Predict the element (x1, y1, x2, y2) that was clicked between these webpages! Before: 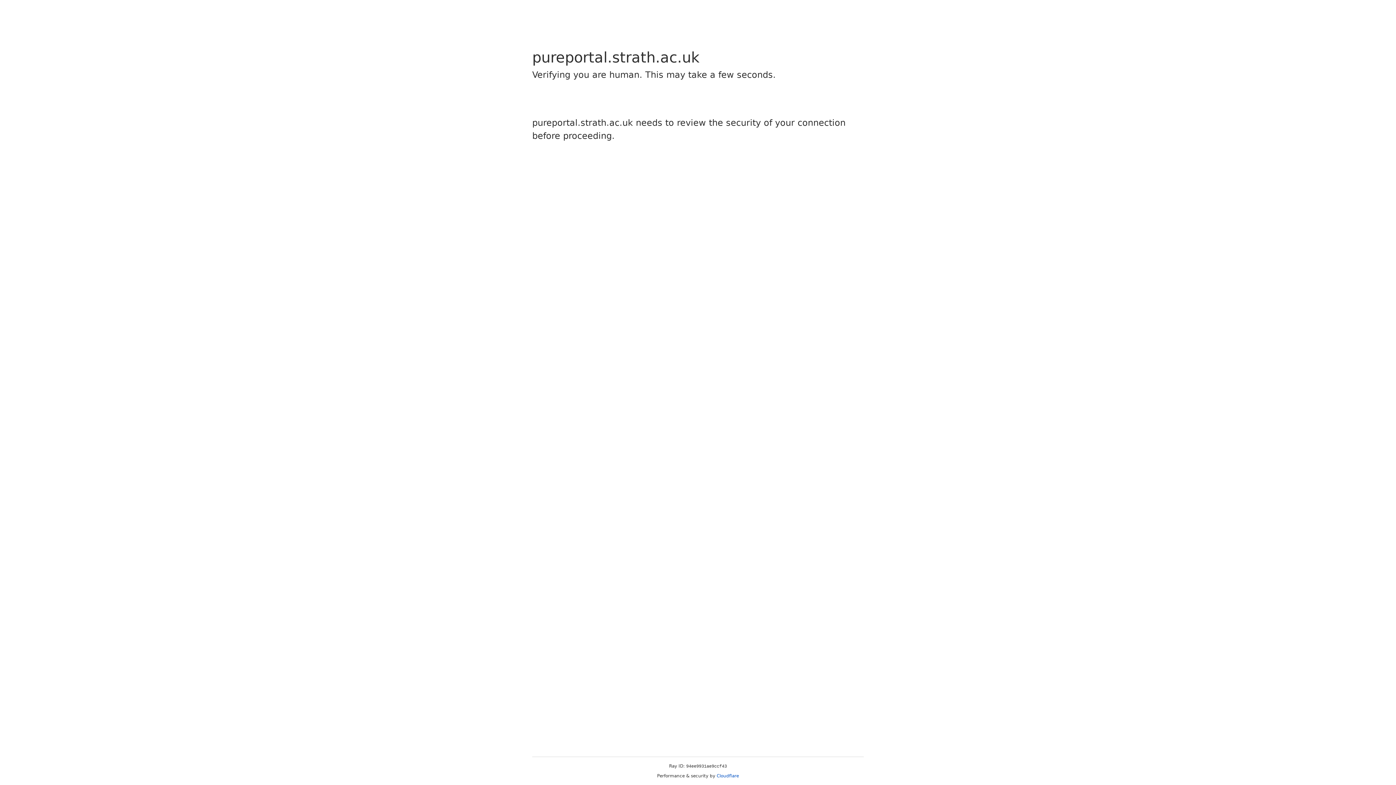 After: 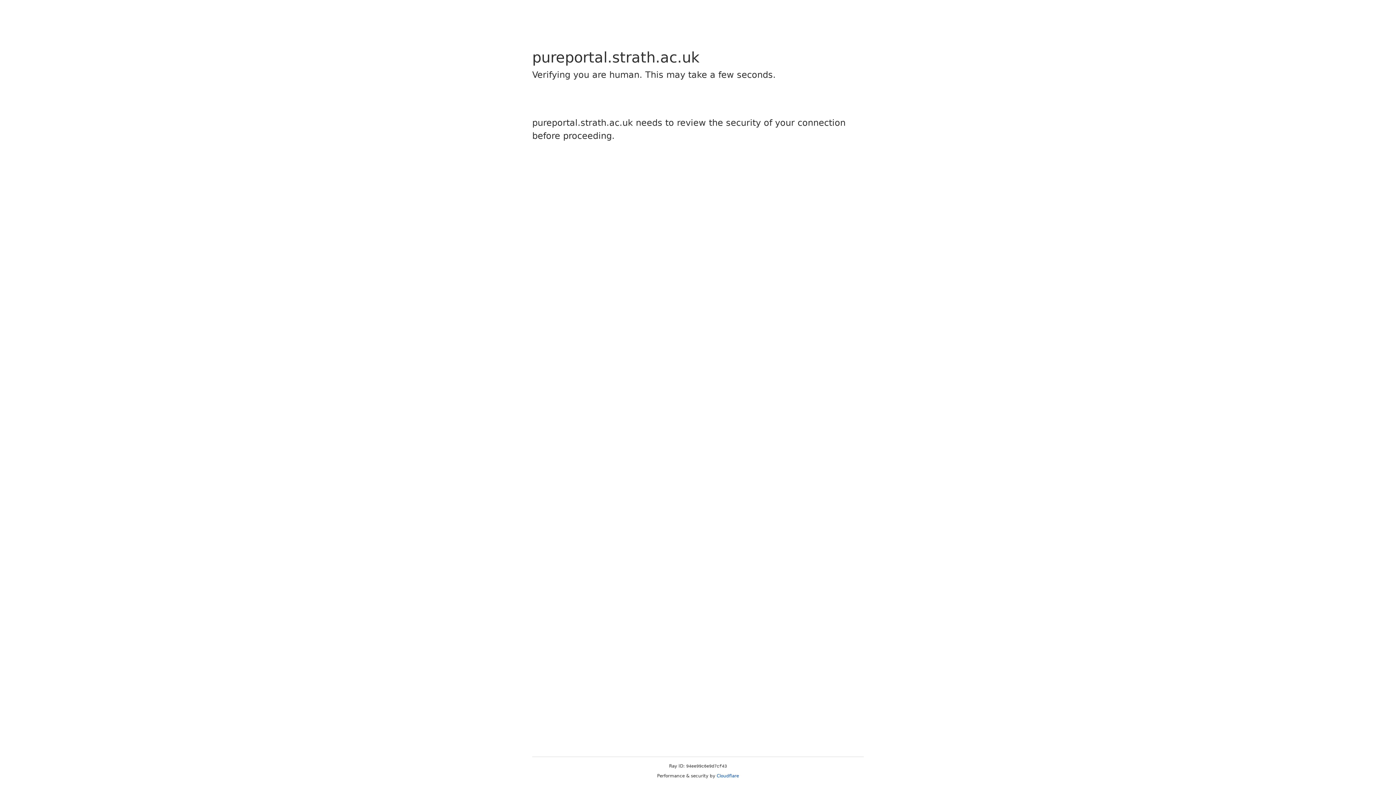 Action: label: Cloudflare bbox: (716, 773, 739, 778)